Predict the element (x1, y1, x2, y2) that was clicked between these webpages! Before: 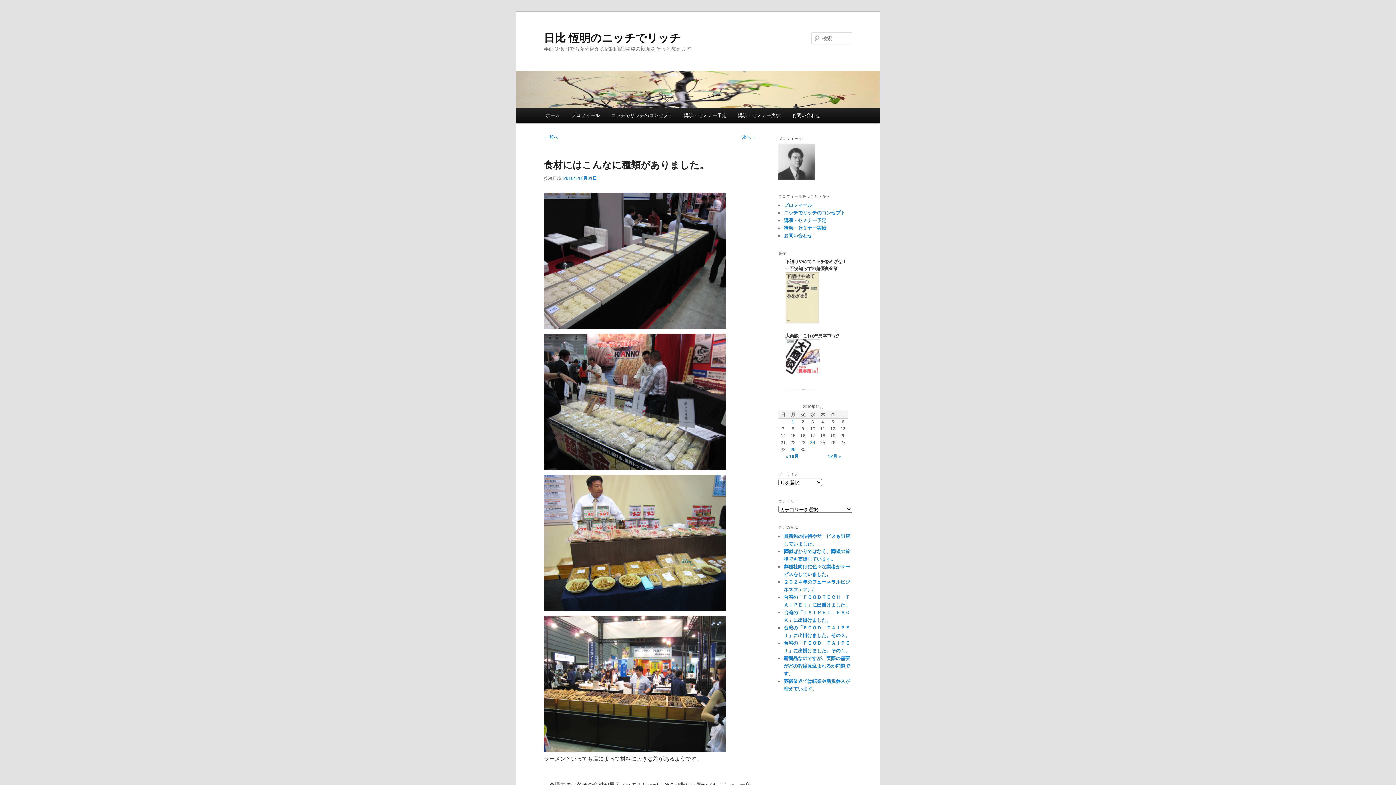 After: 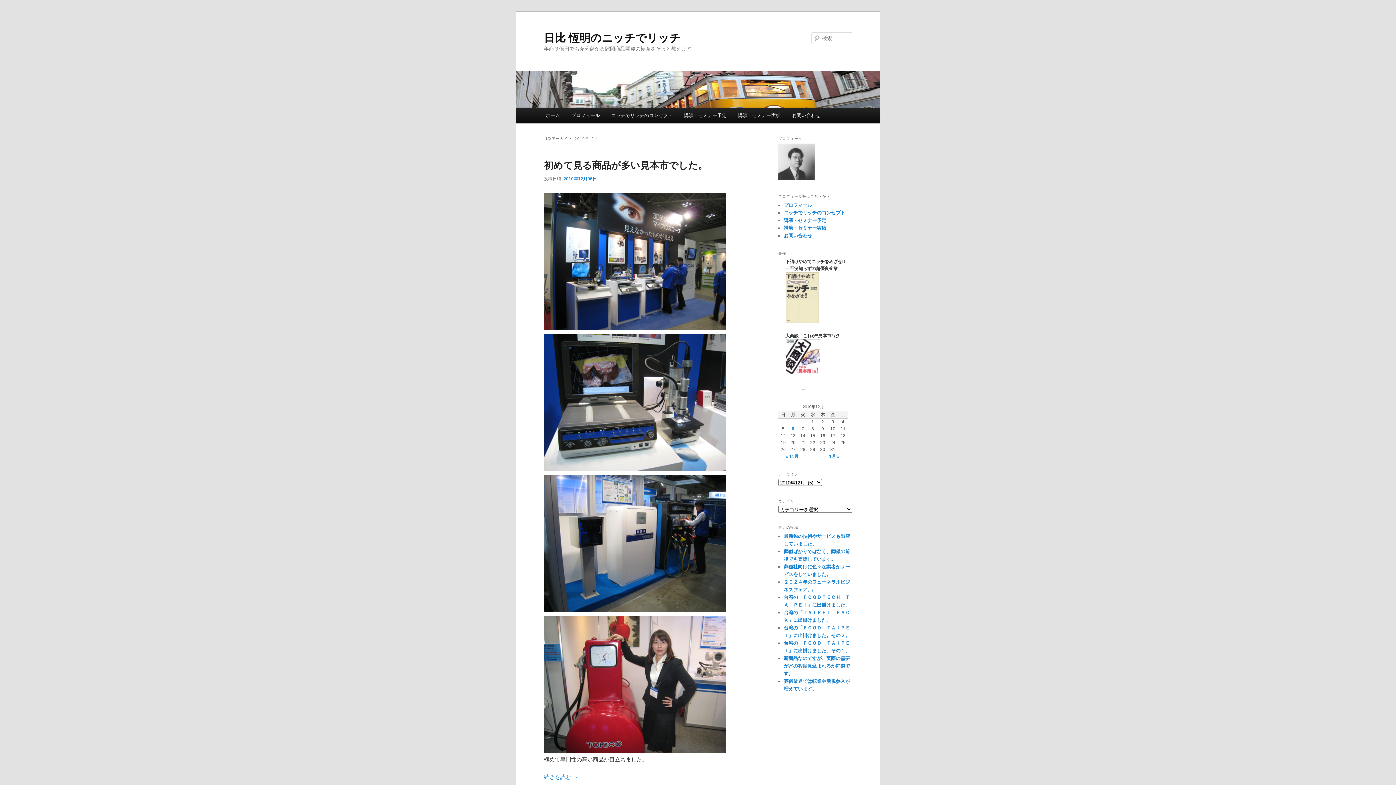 Action: label: 12月 » bbox: (828, 454, 841, 459)